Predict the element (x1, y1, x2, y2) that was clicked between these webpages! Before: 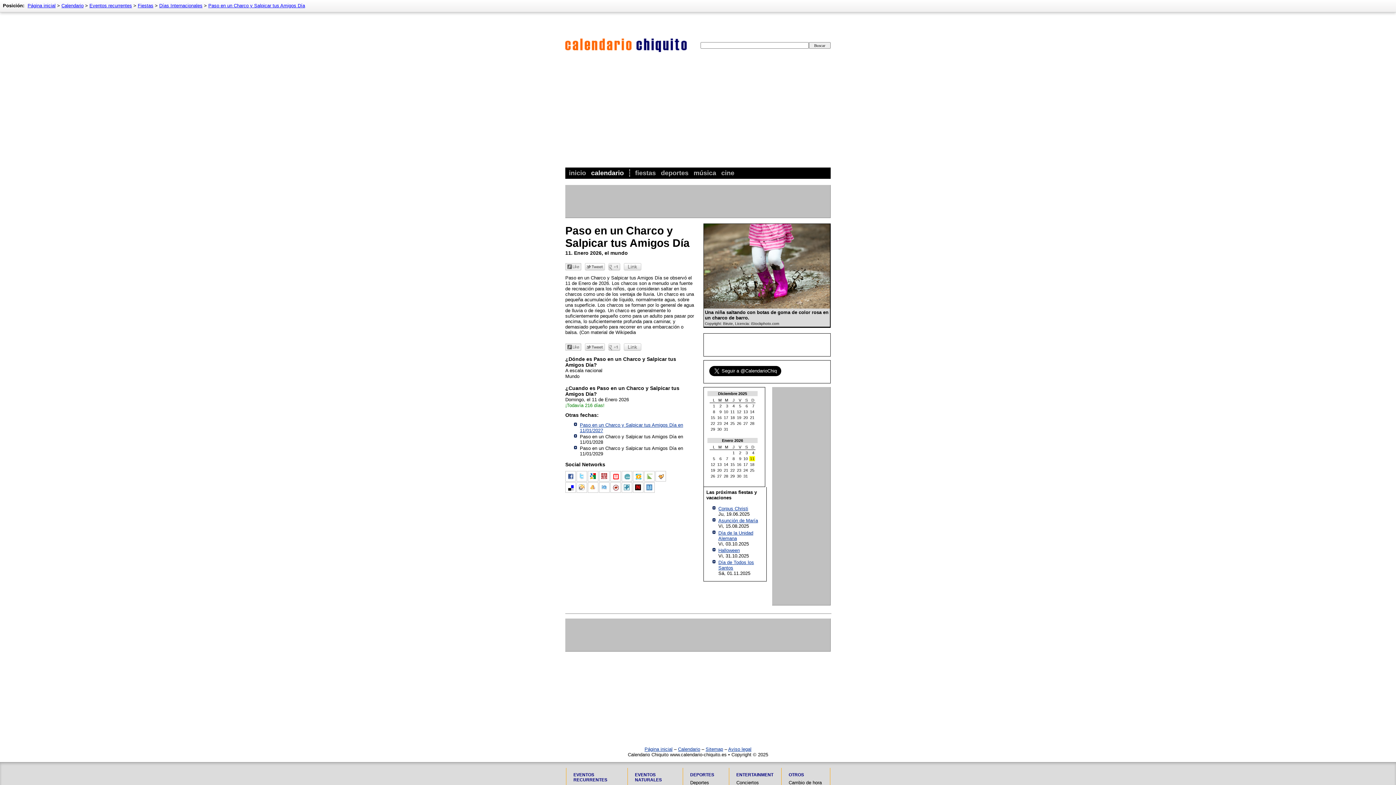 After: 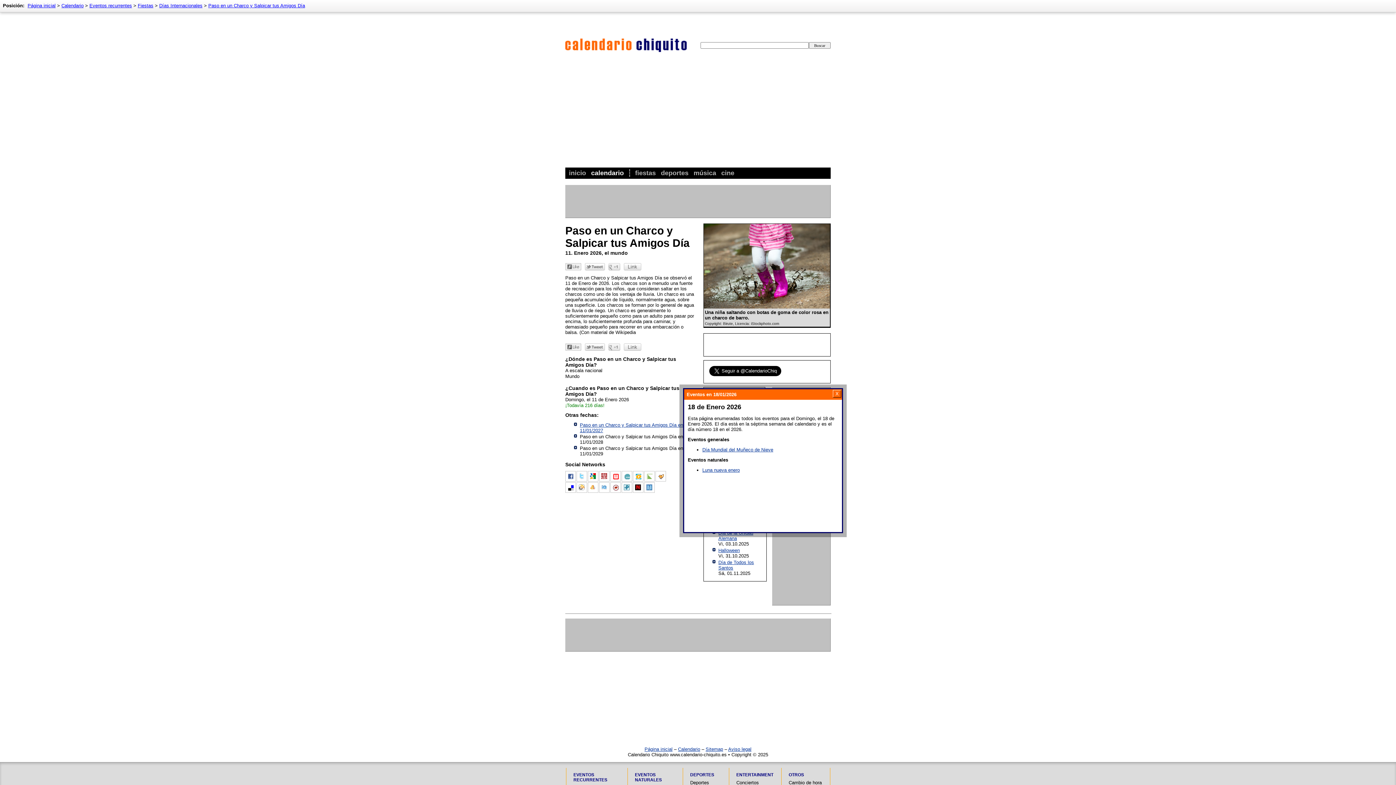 Action: label: 18 bbox: (750, 462, 754, 466)